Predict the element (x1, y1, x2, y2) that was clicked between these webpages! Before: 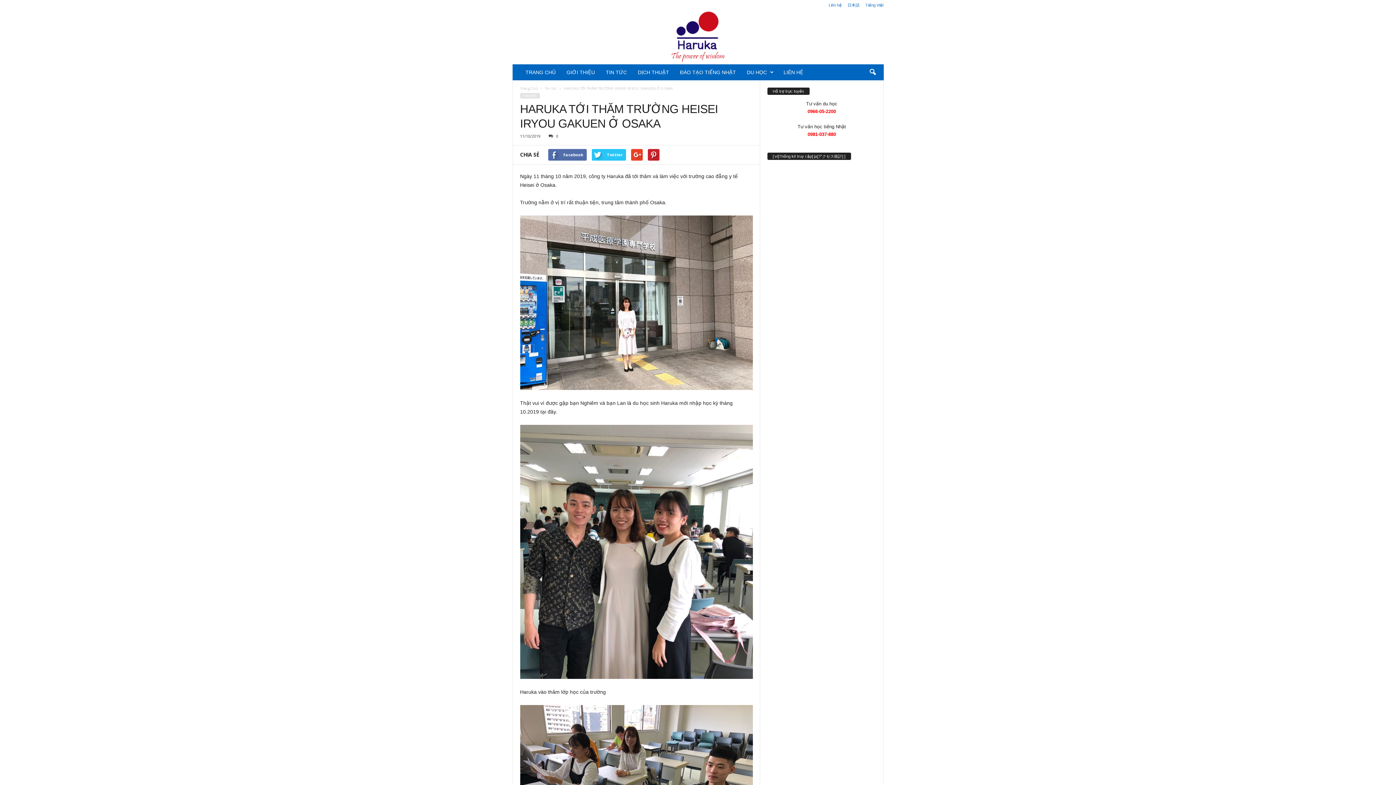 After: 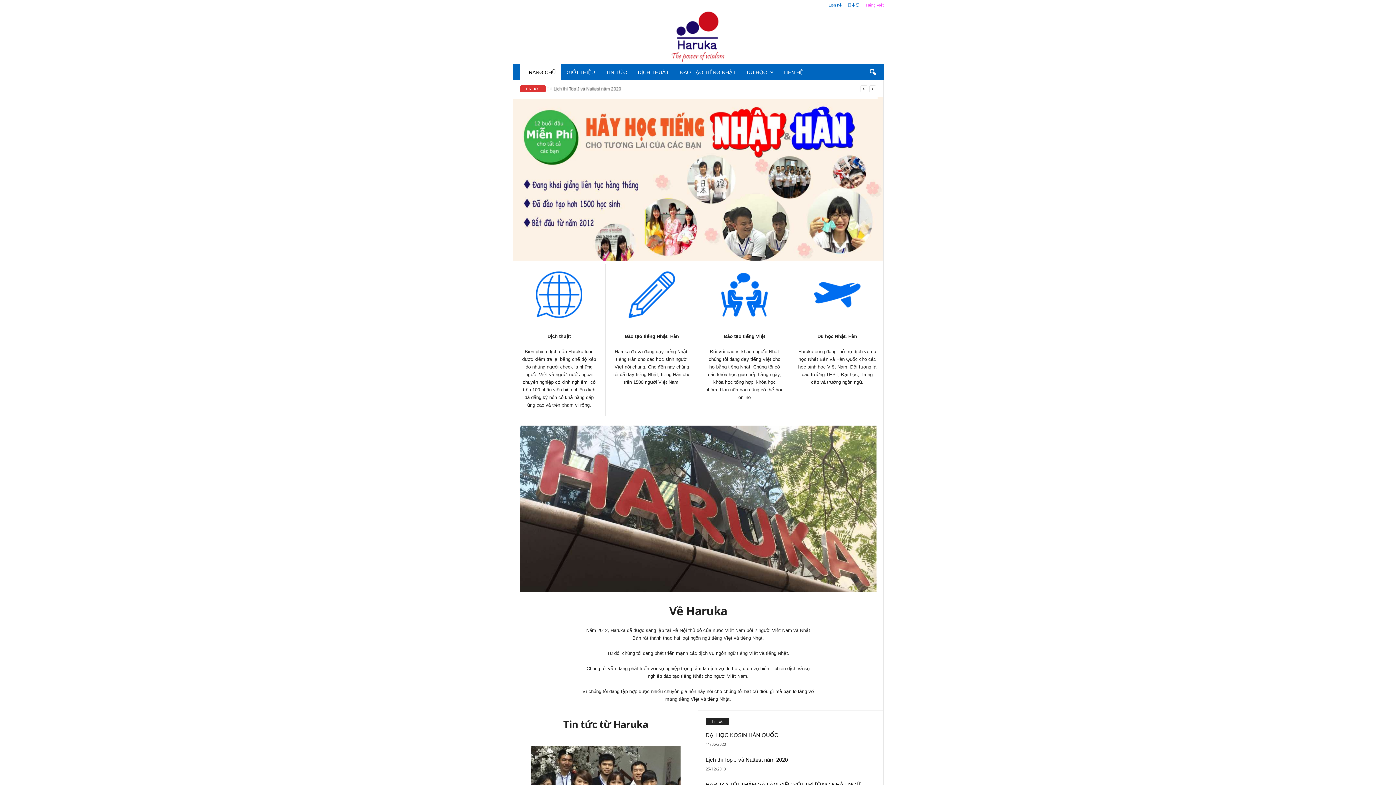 Action: label: TRANG CHỦ bbox: (520, 64, 561, 80)